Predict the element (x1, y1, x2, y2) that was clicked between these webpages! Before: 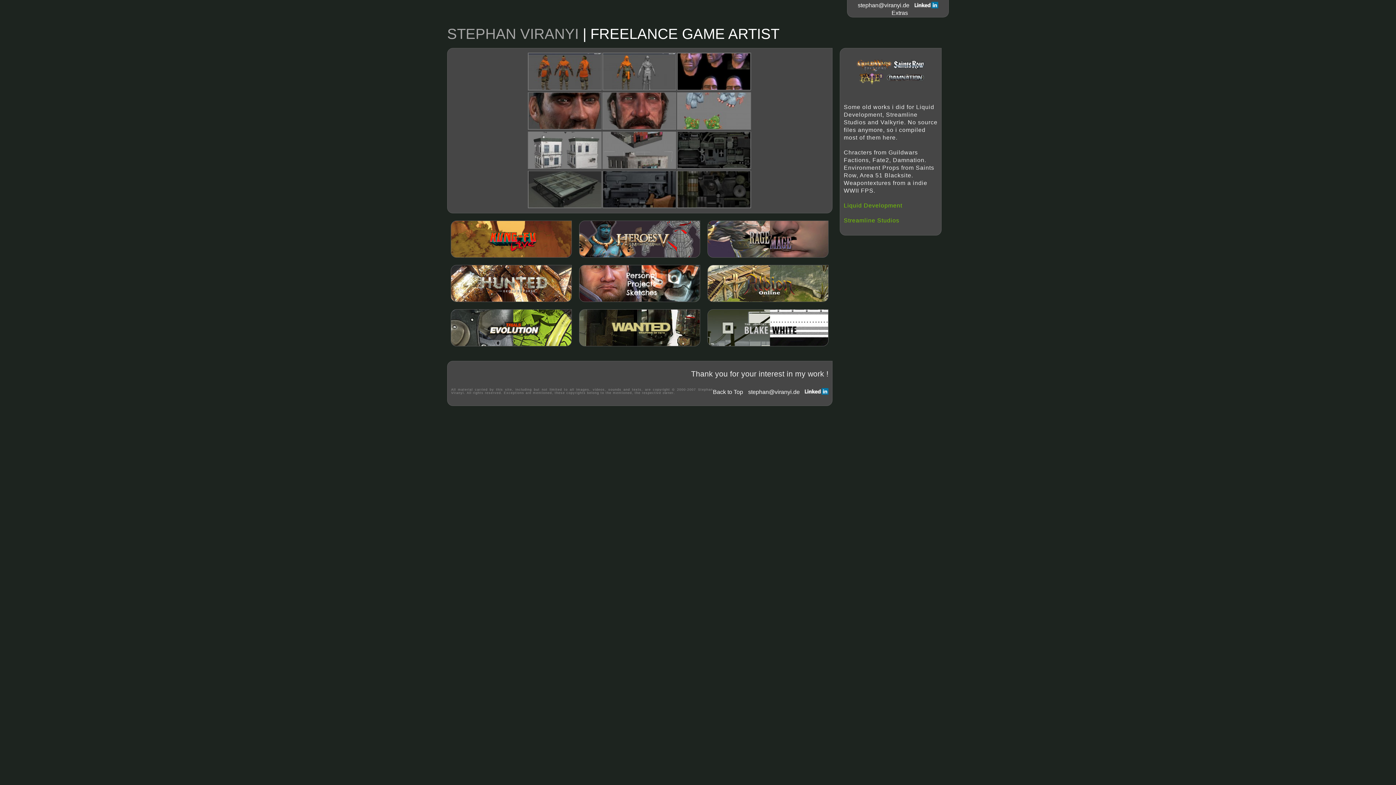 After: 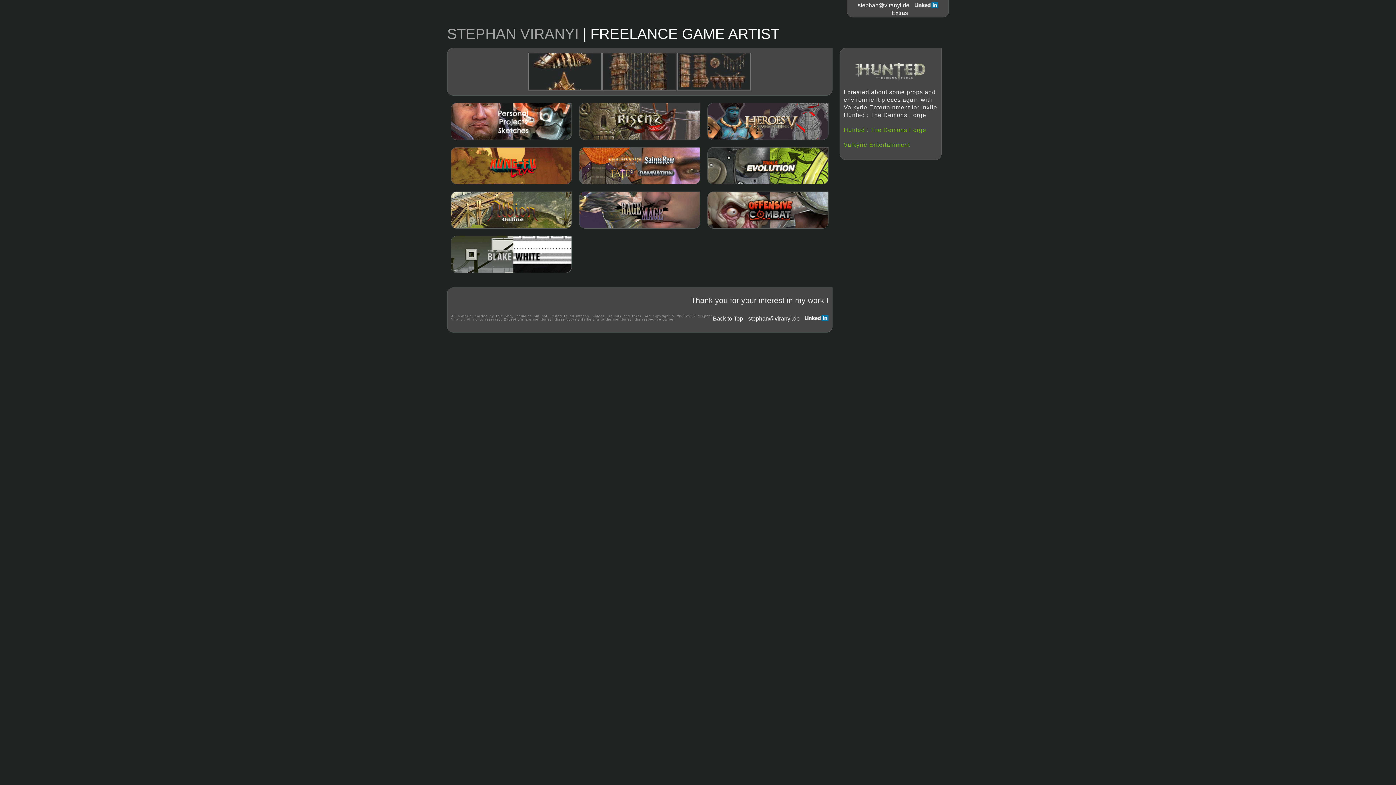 Action: bbox: (454, 300, 542, 306)